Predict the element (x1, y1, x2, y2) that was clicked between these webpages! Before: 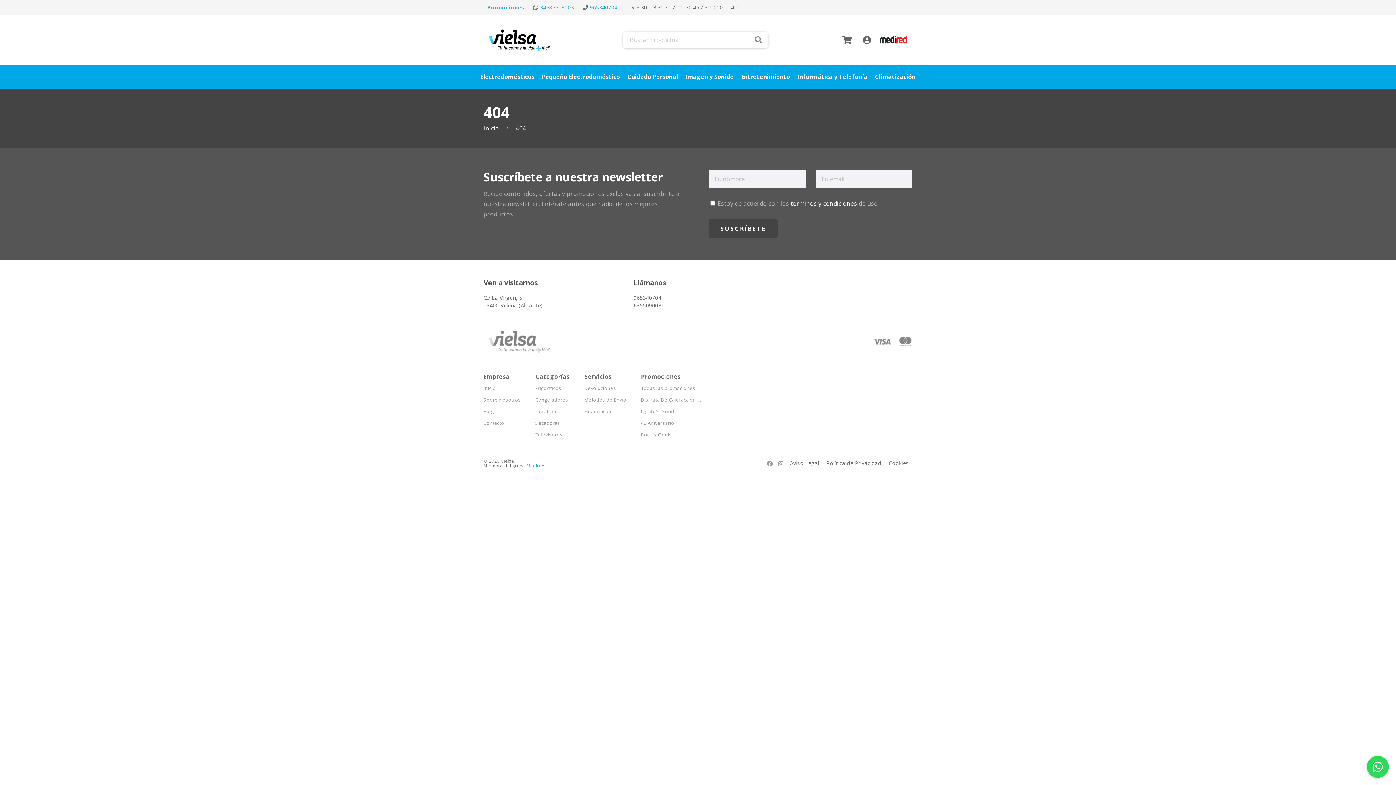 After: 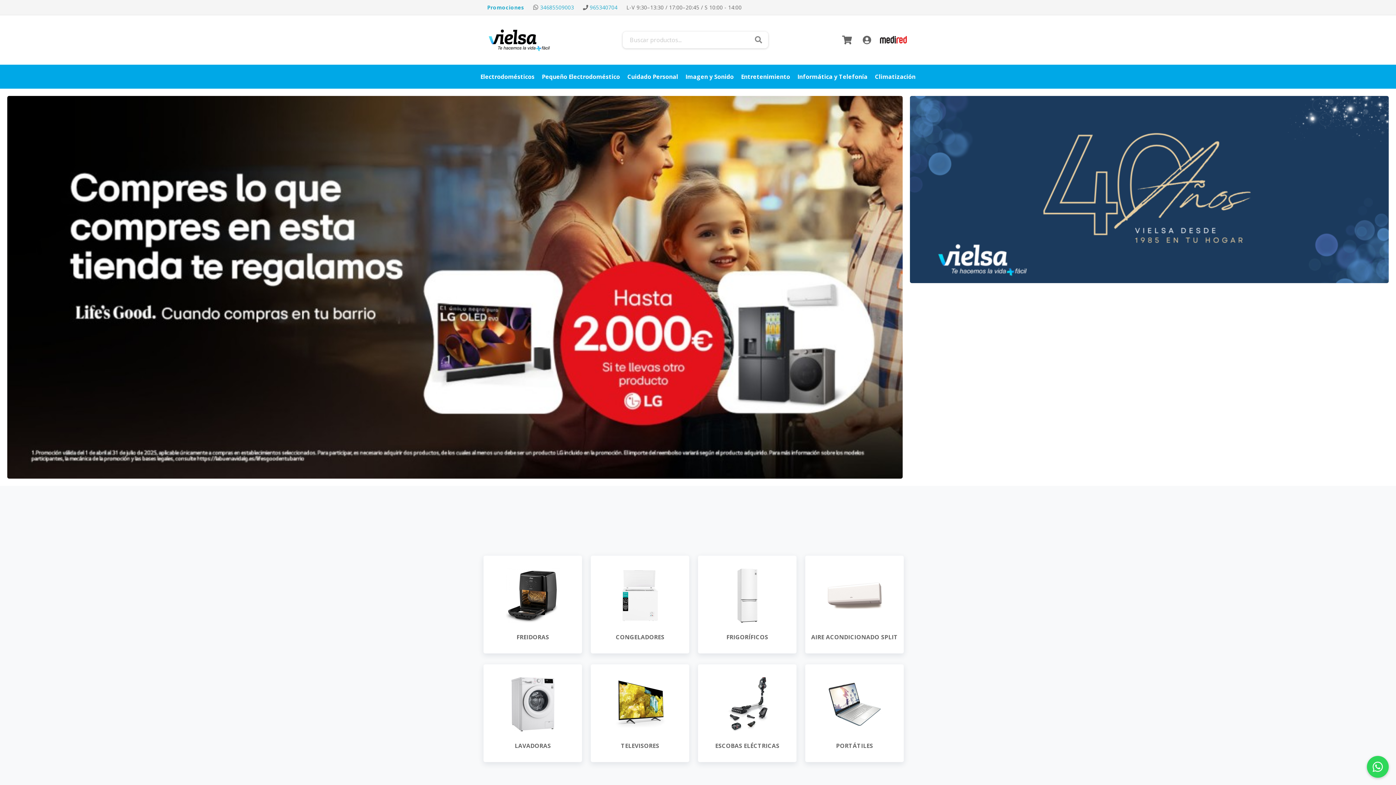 Action: label: Inicio bbox: (483, 386, 520, 390)